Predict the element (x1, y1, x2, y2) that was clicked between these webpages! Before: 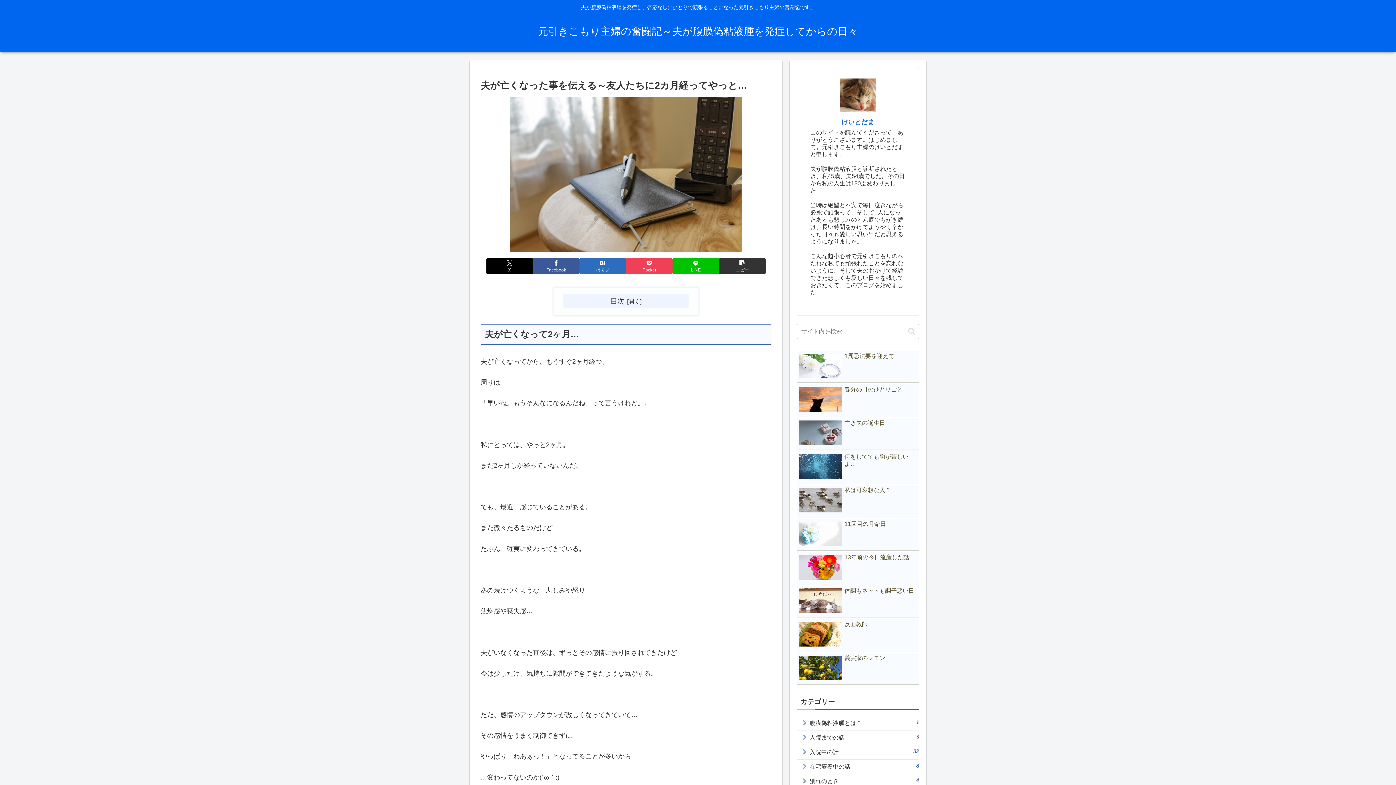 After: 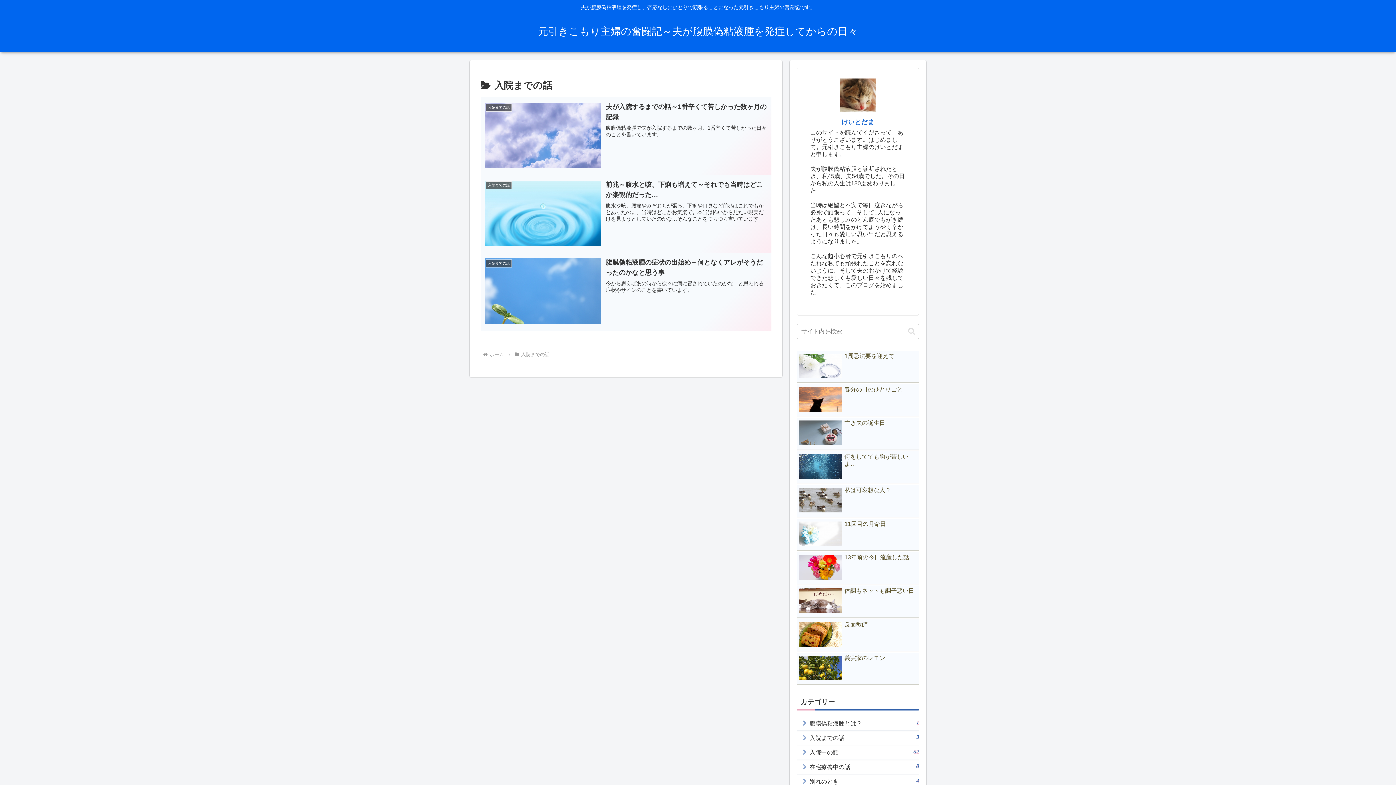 Action: bbox: (797, 731, 919, 745) label: 入院までの話
3